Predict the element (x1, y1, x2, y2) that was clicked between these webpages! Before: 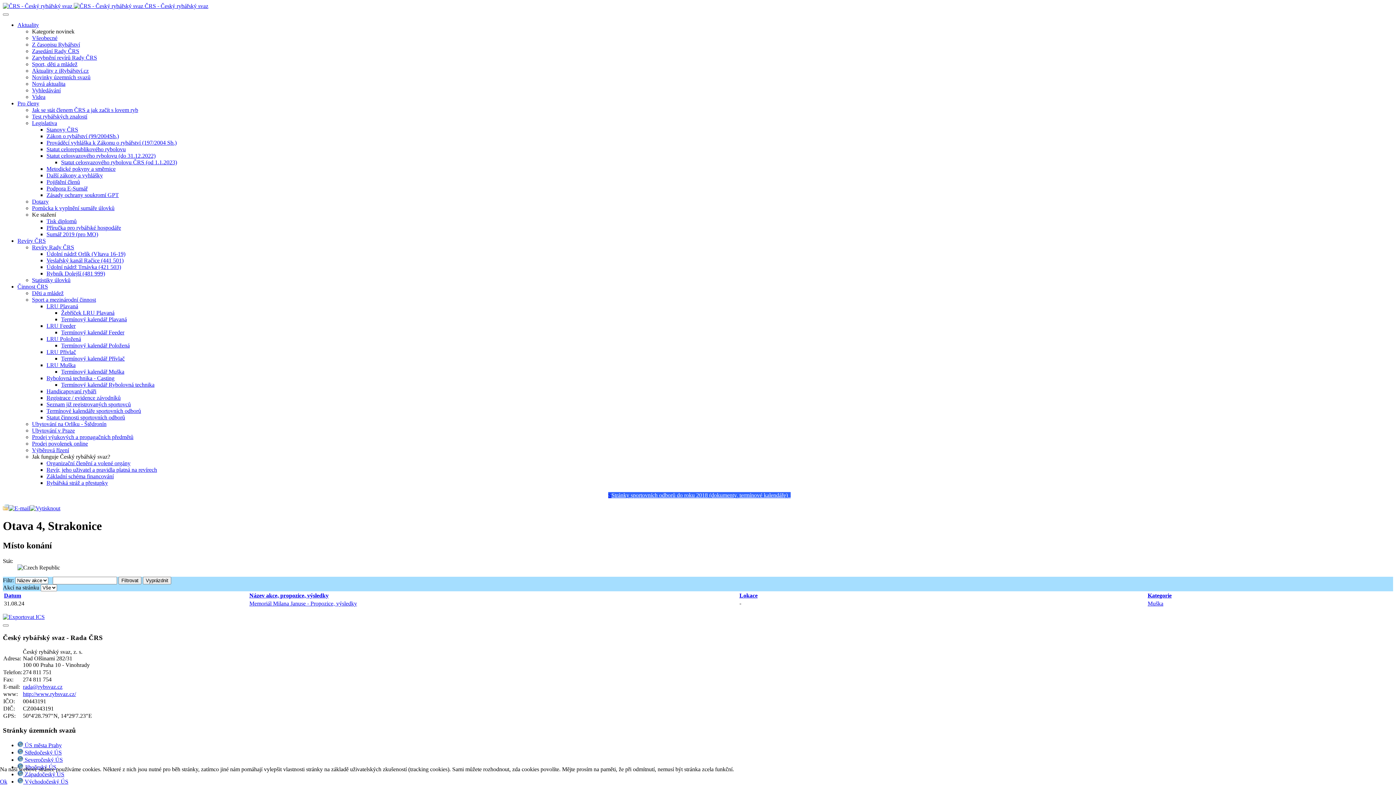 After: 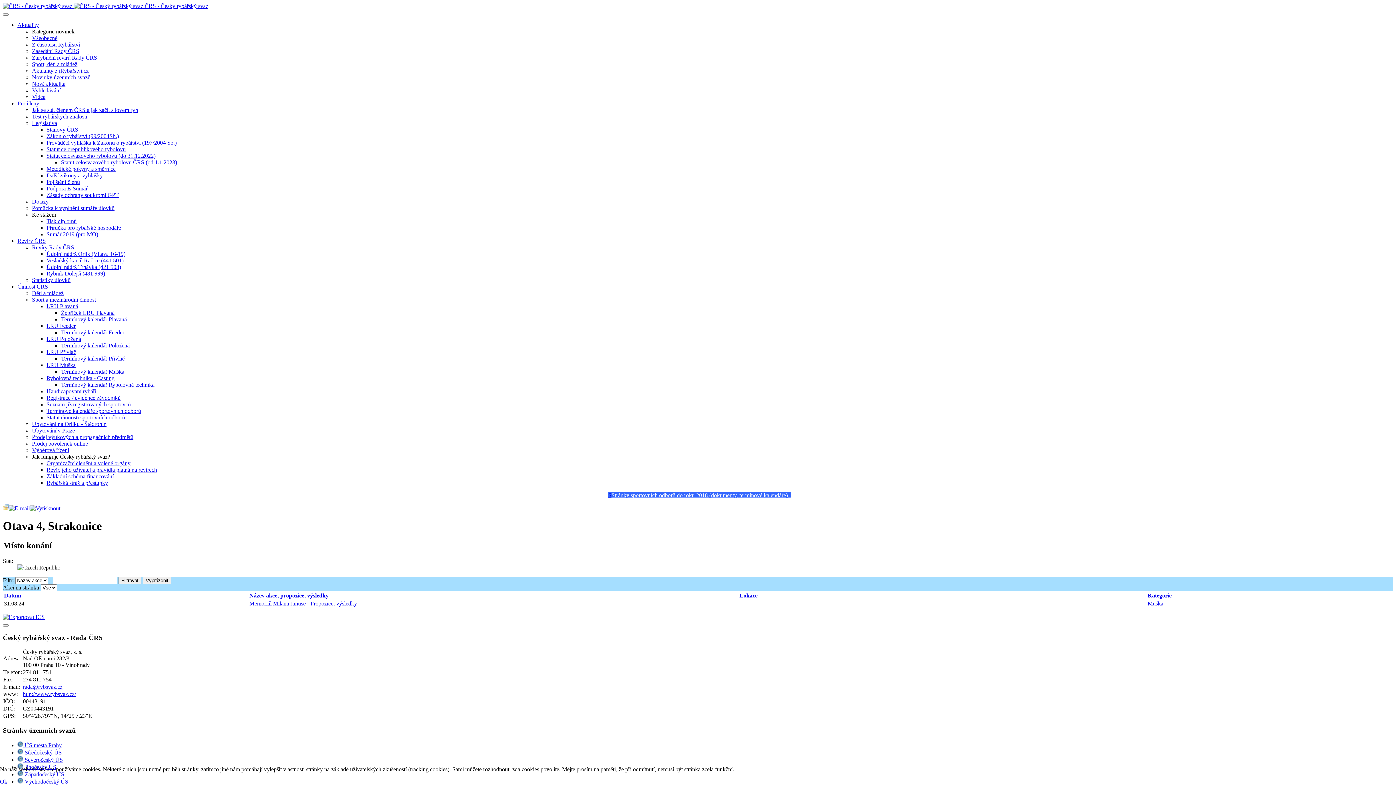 Action: label: Handicapovaní rybáři bbox: (46, 388, 96, 394)